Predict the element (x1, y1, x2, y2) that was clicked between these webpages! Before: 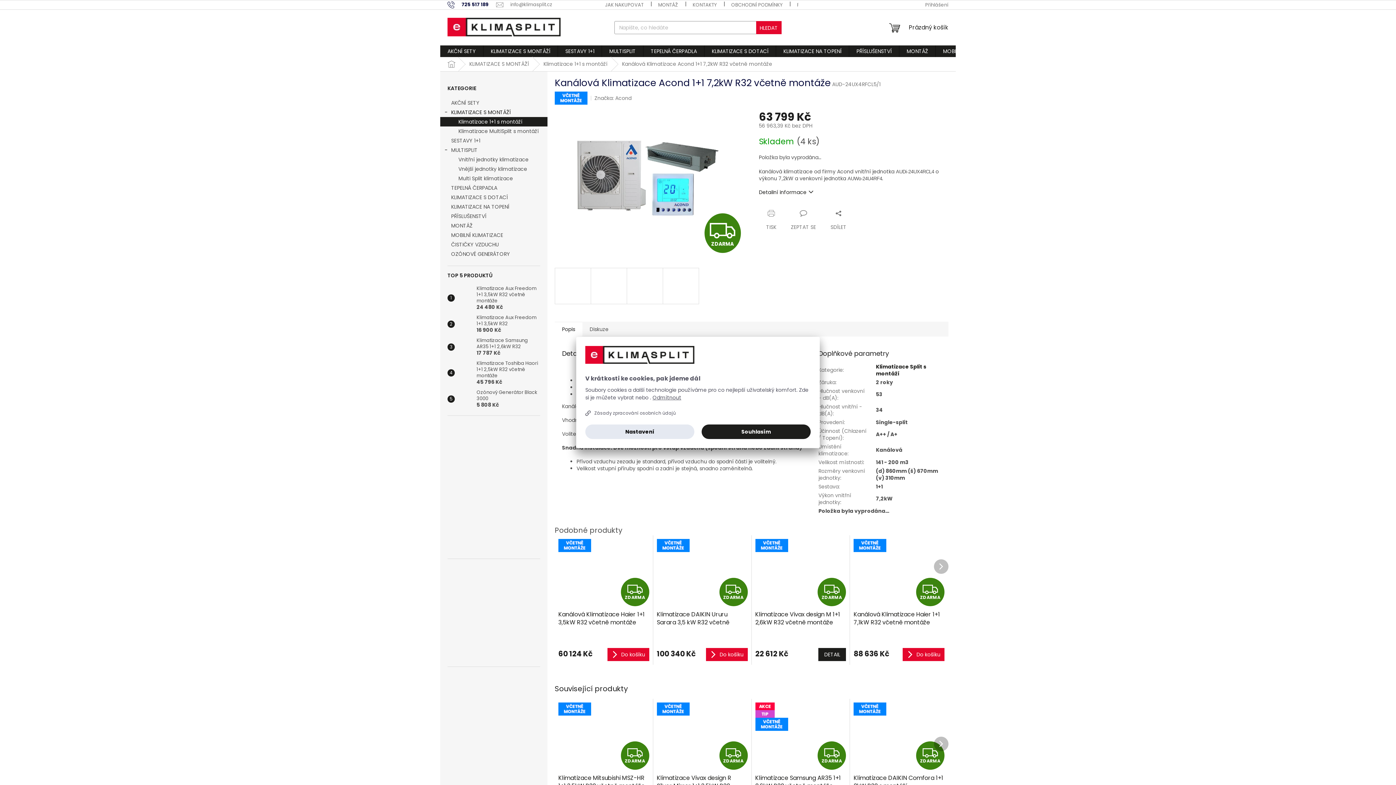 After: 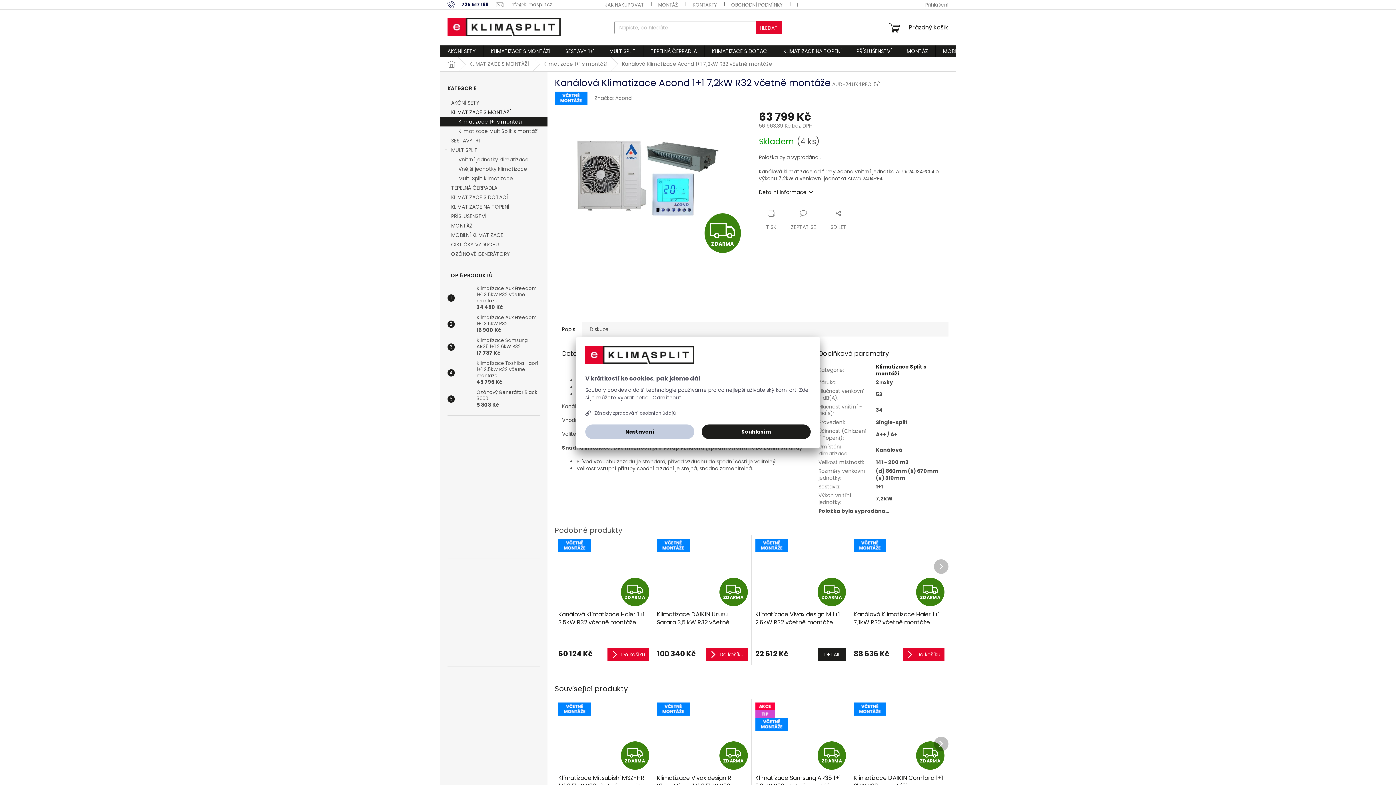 Action: label: Nastavení bbox: (585, 424, 694, 439)